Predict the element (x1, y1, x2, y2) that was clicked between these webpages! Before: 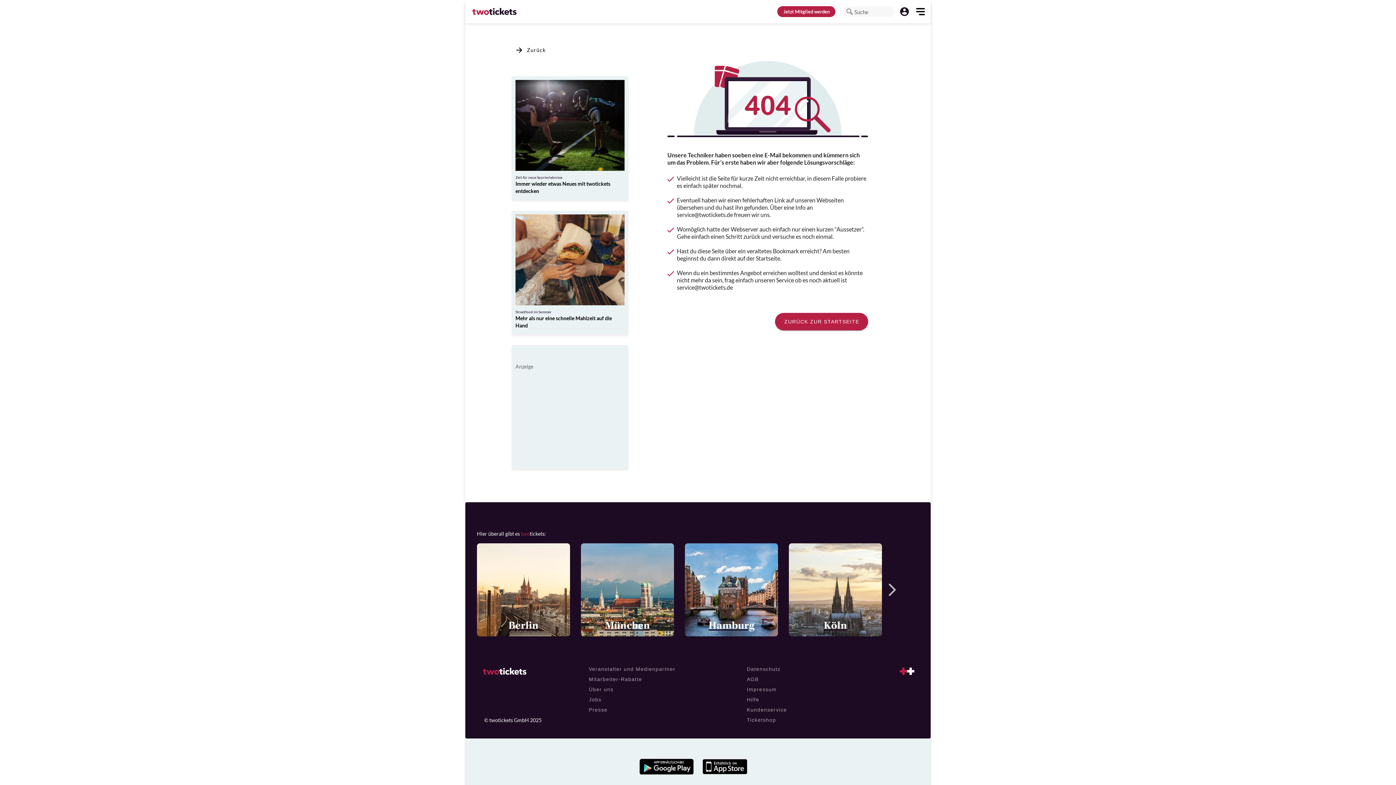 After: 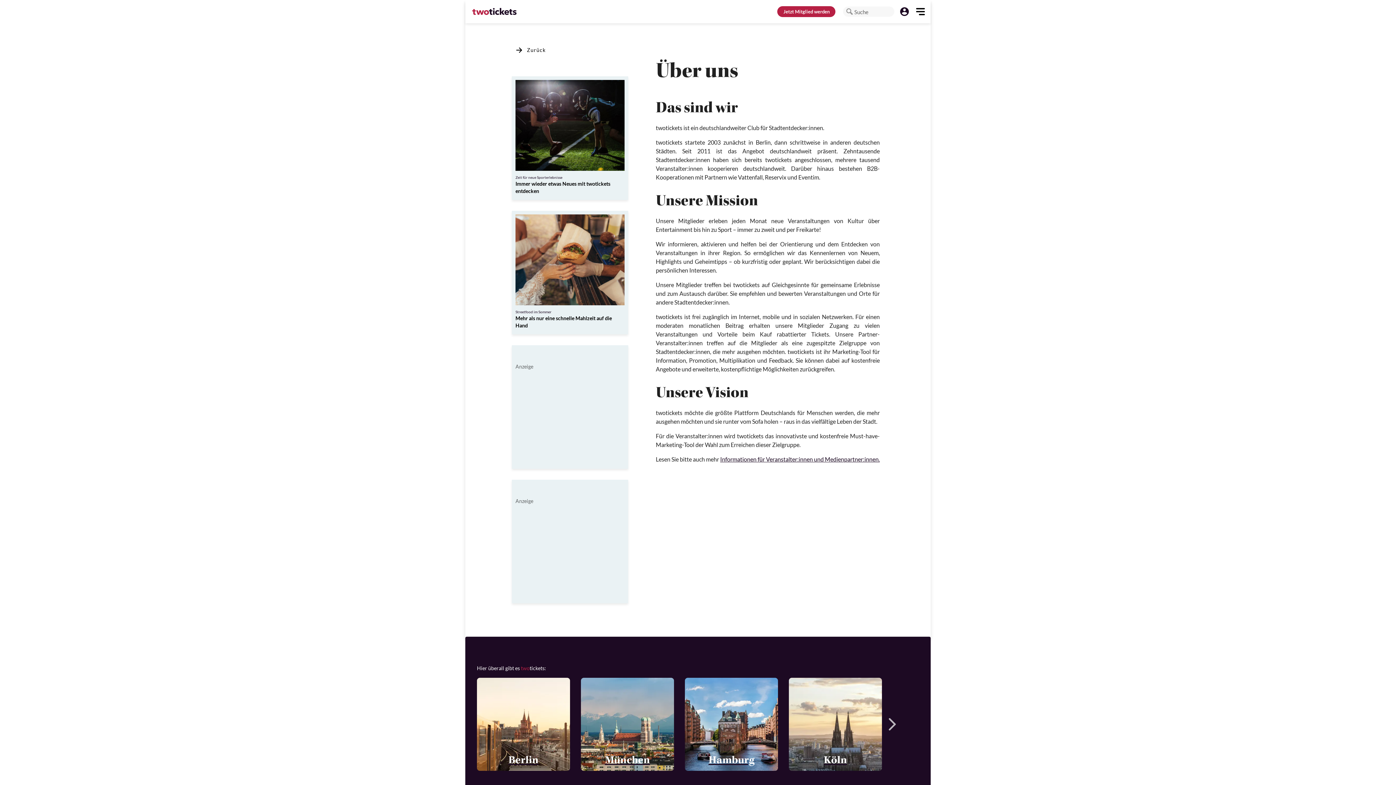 Action: label: Über uns bbox: (584, 684, 733, 694)